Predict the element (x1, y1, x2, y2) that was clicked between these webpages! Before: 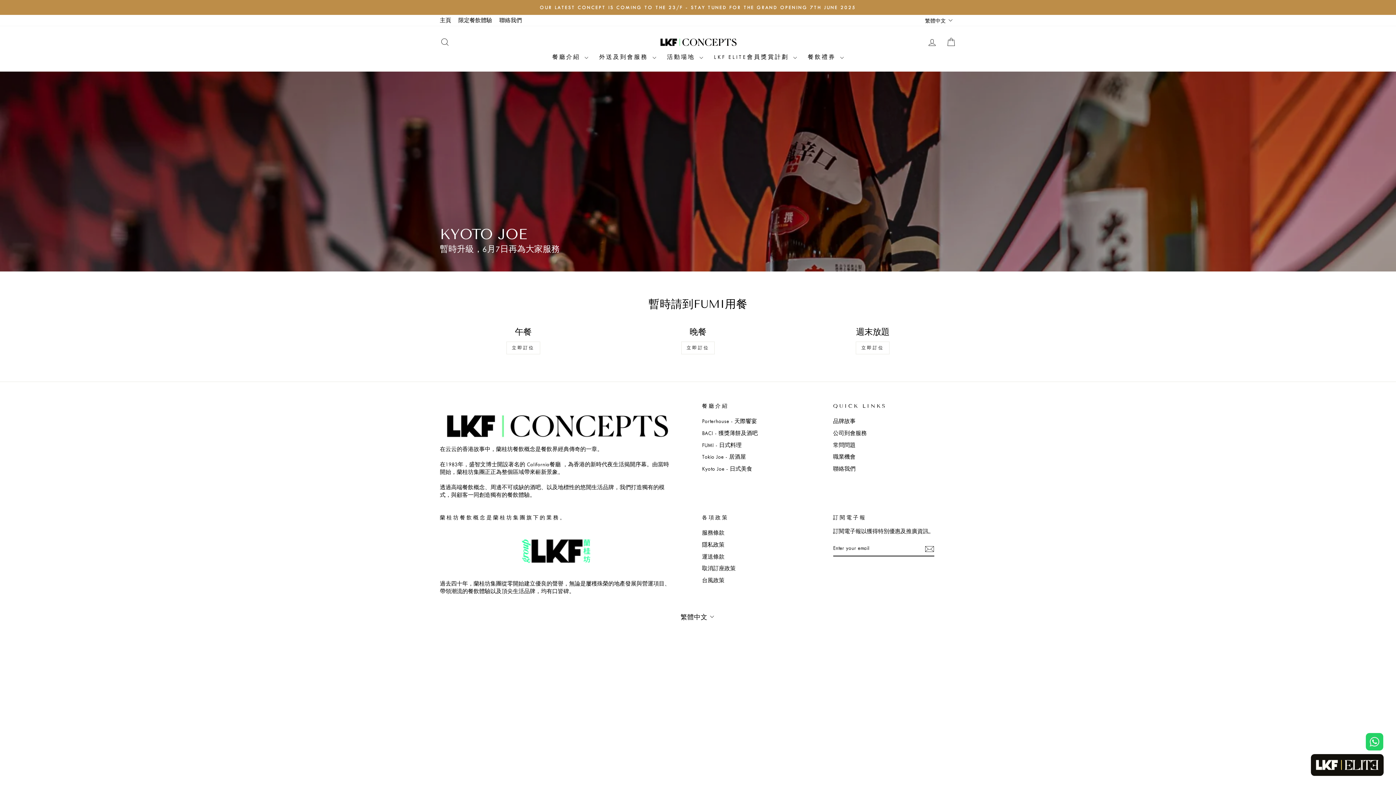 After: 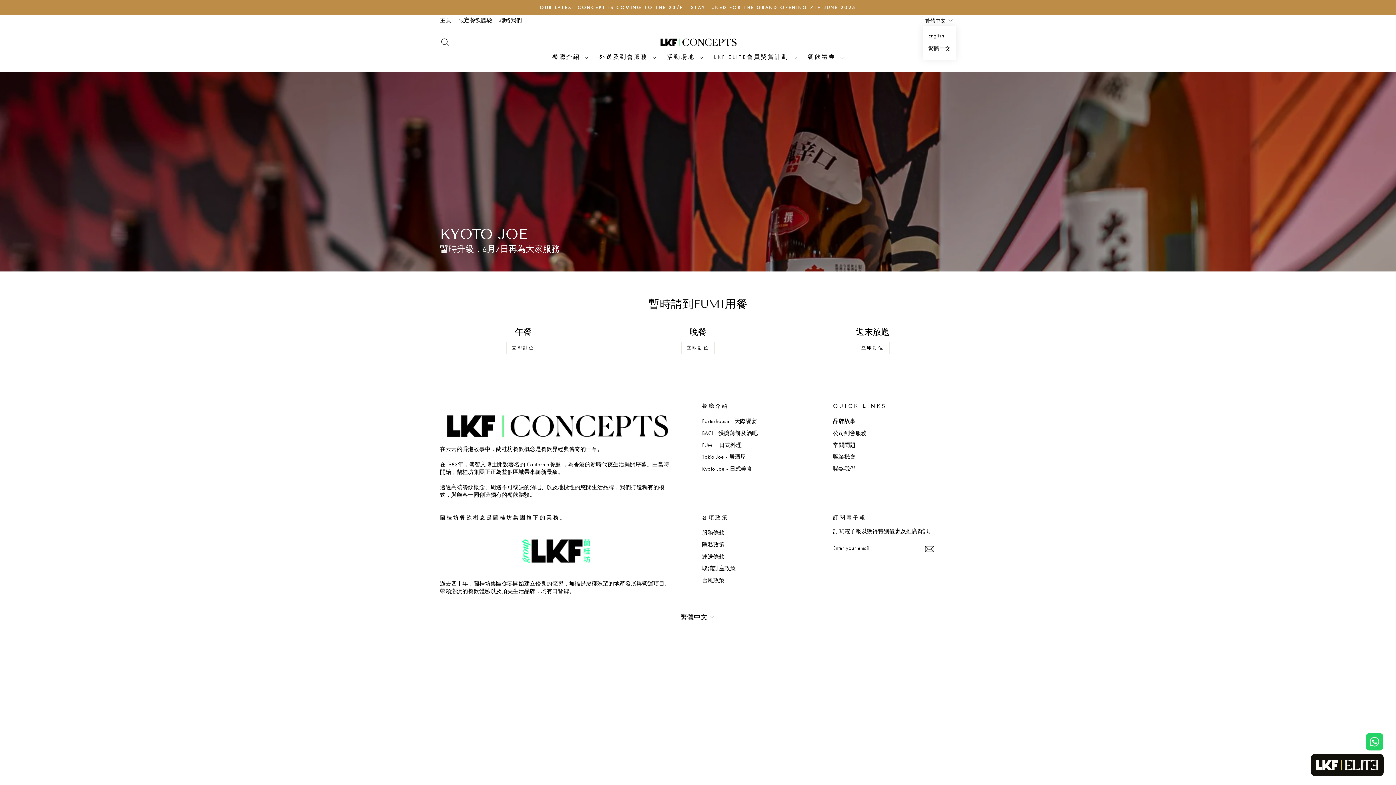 Action: bbox: (923, 14, 956, 26) label: 繁體中文